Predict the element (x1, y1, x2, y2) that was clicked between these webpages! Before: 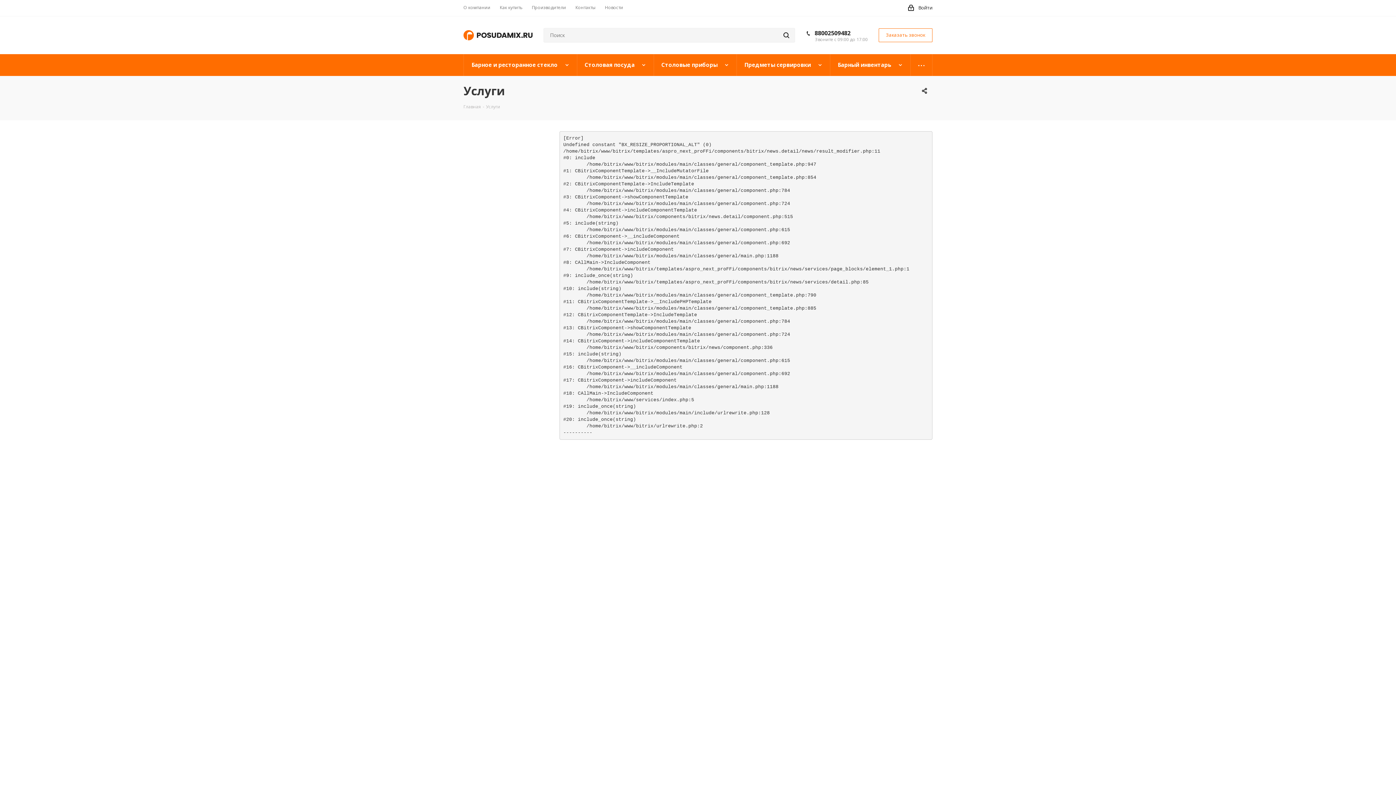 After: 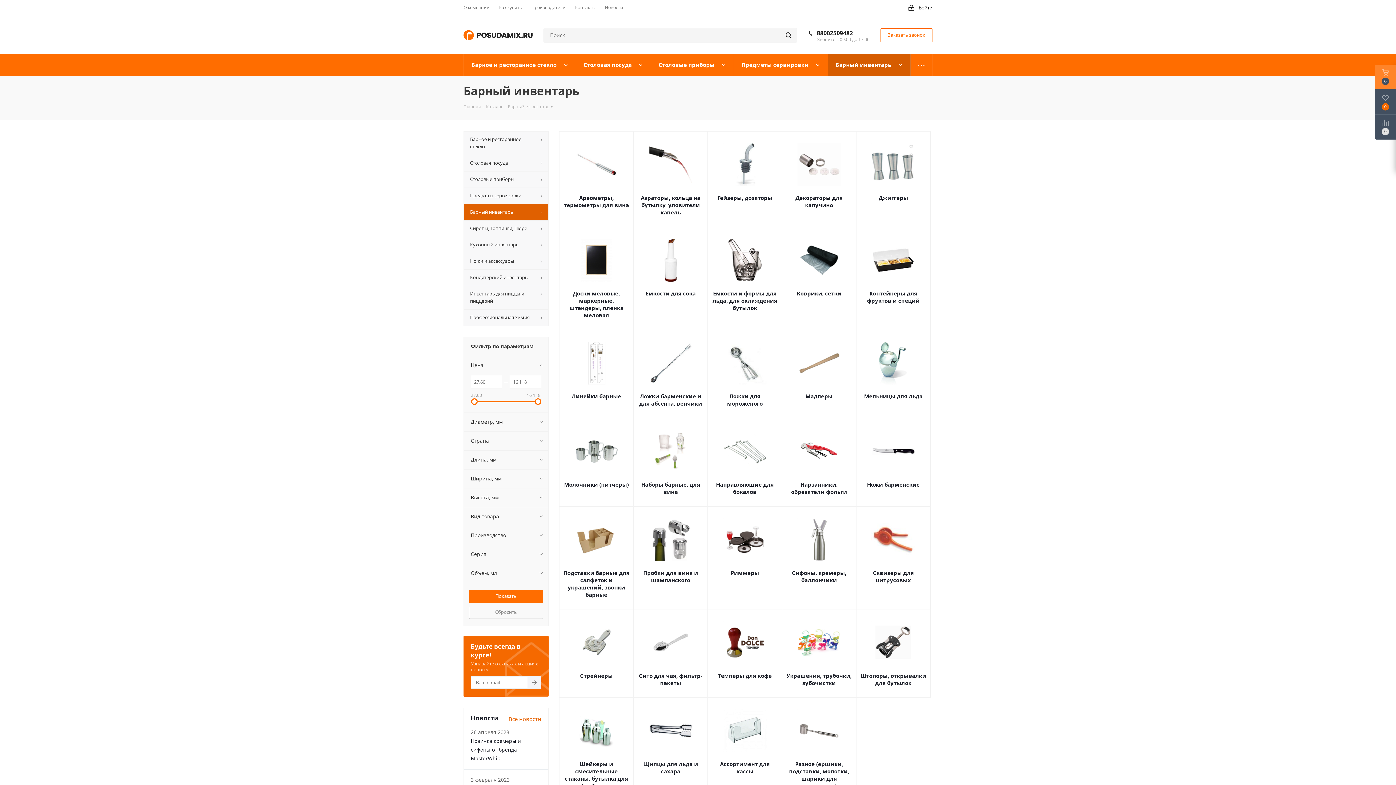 Action: bbox: (830, 54, 910, 76) label: Барный инвентарь